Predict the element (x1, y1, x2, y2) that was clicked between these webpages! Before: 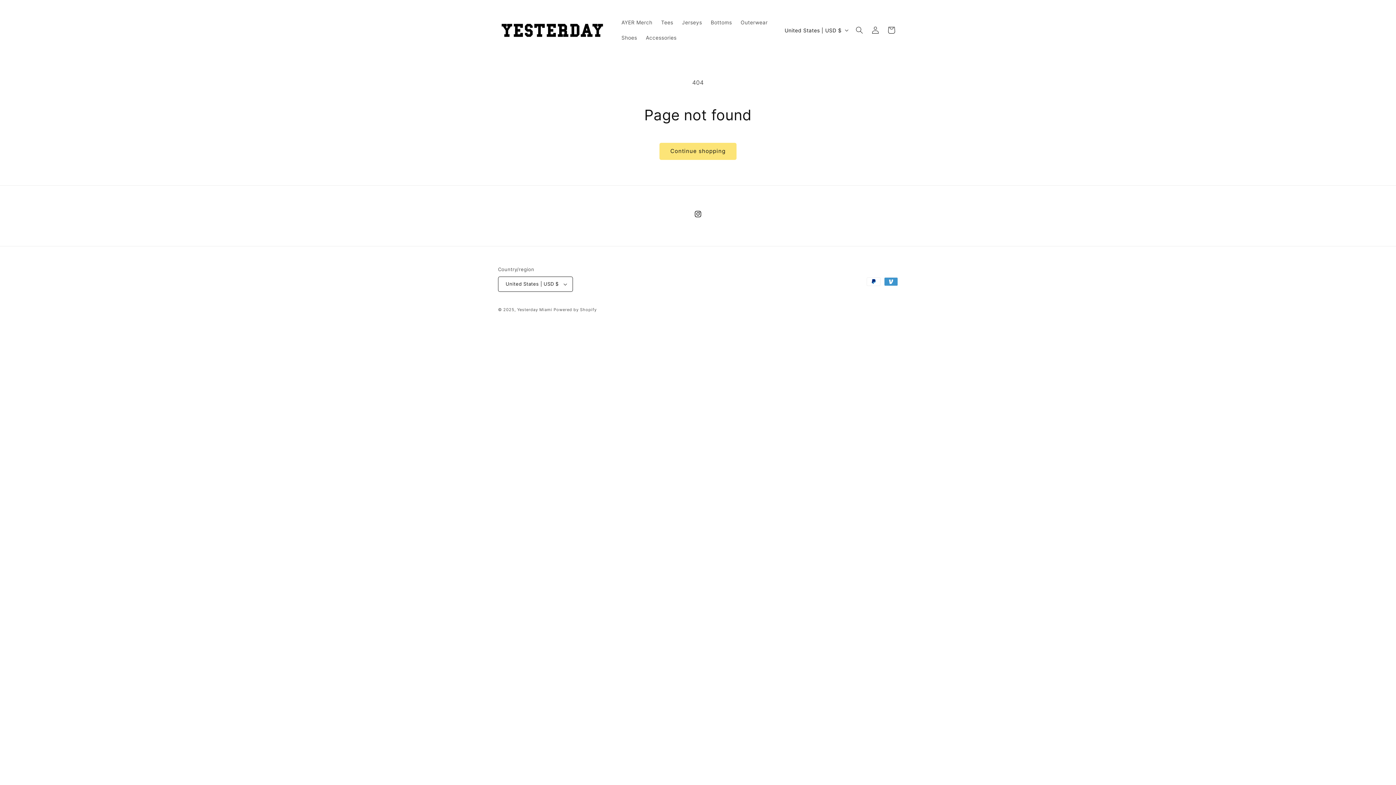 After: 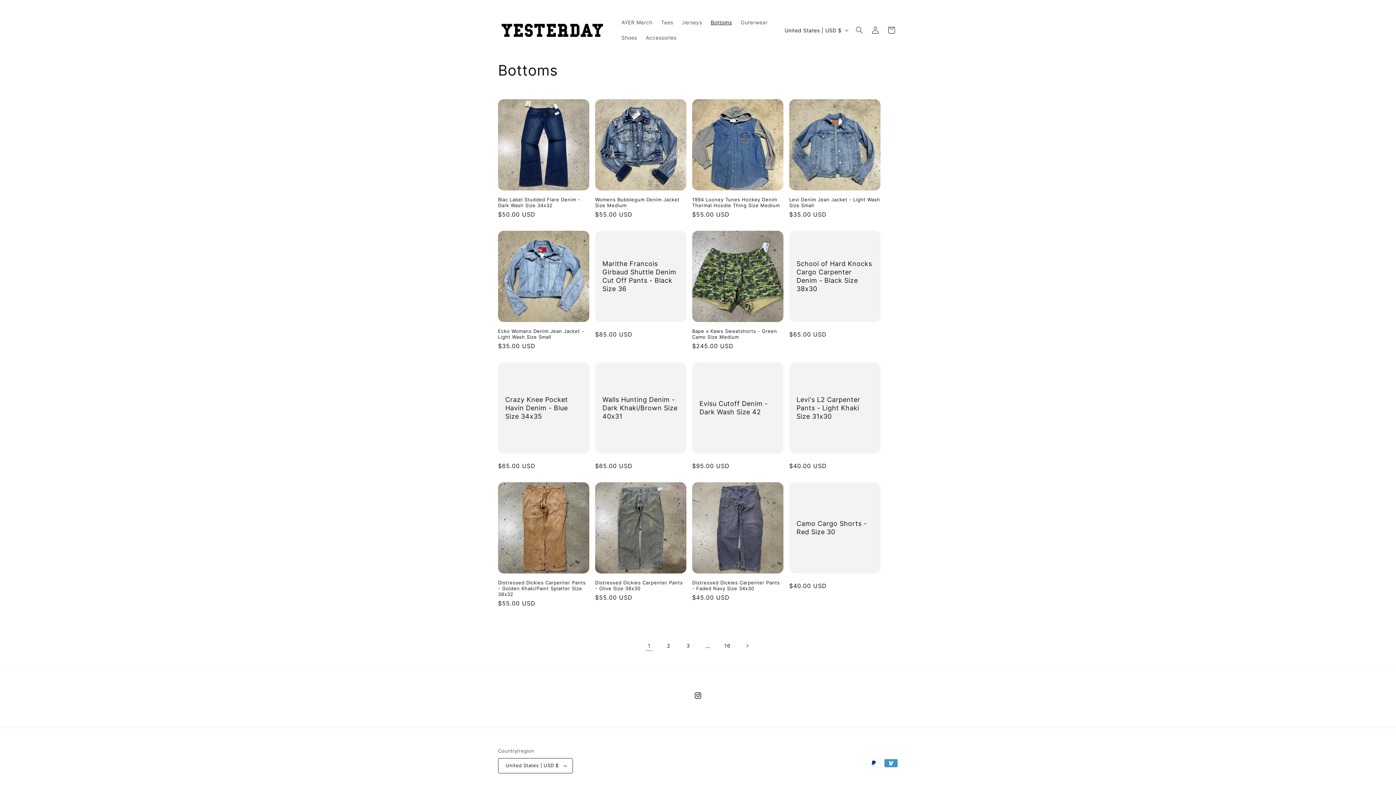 Action: label: Bottoms bbox: (706, 15, 736, 30)